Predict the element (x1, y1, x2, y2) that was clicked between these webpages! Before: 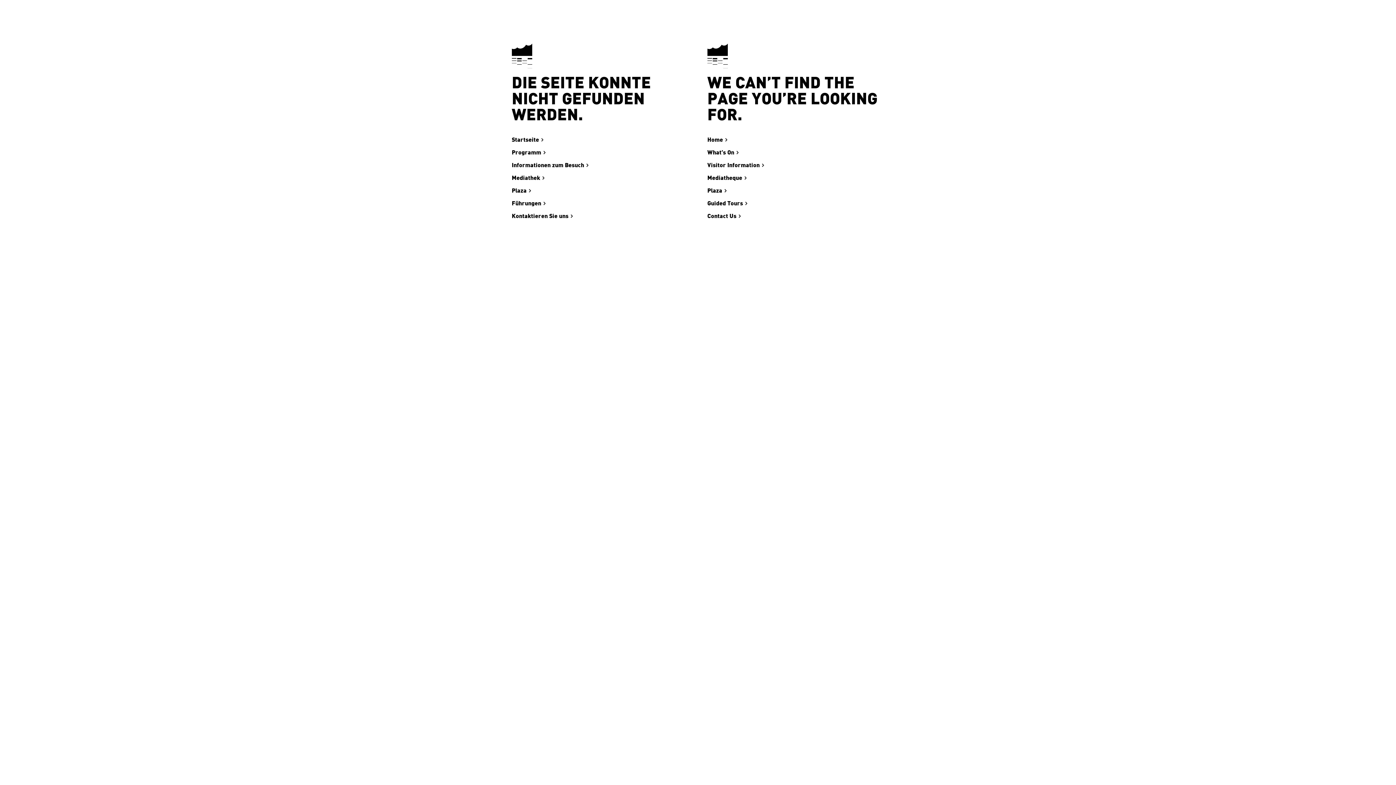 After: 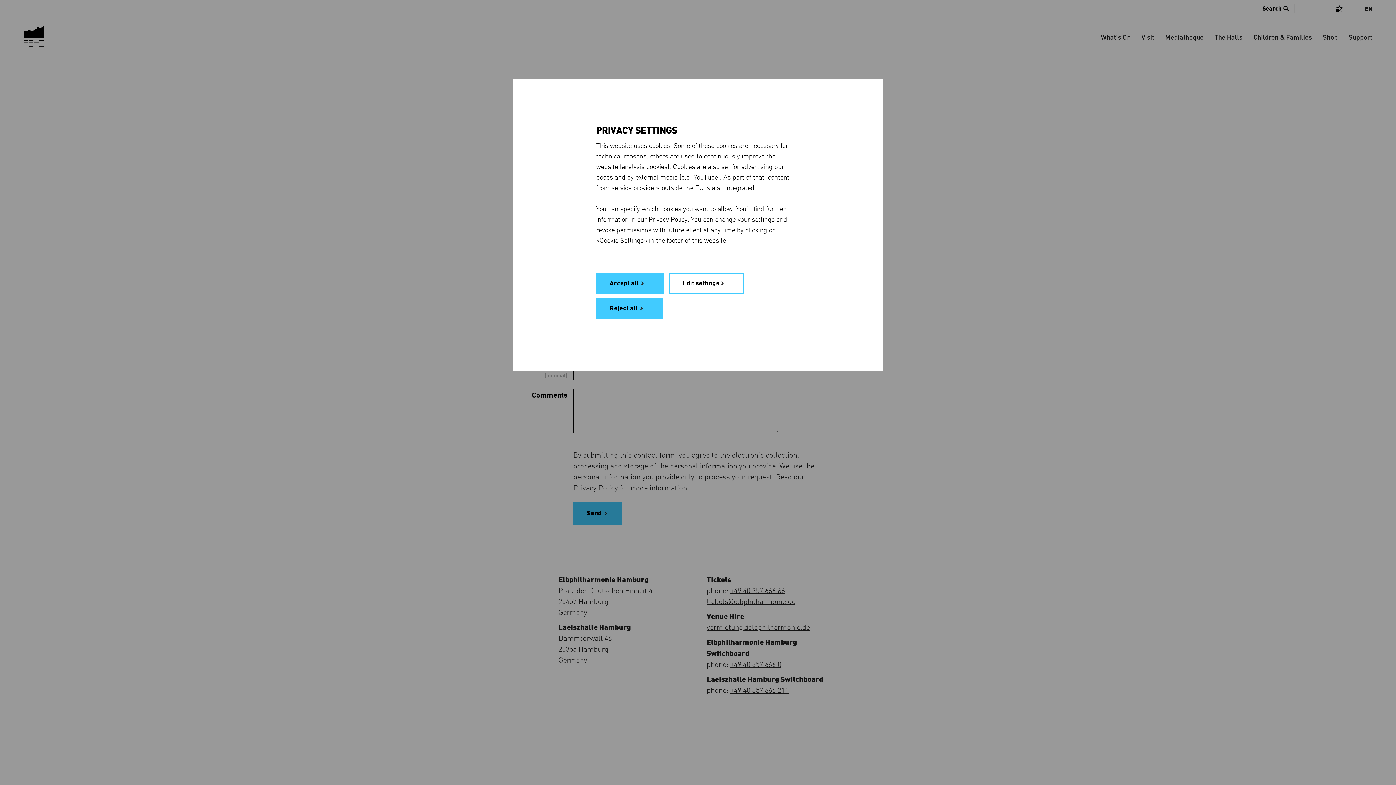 Action: bbox: (707, 211, 741, 221) label: Contact Us